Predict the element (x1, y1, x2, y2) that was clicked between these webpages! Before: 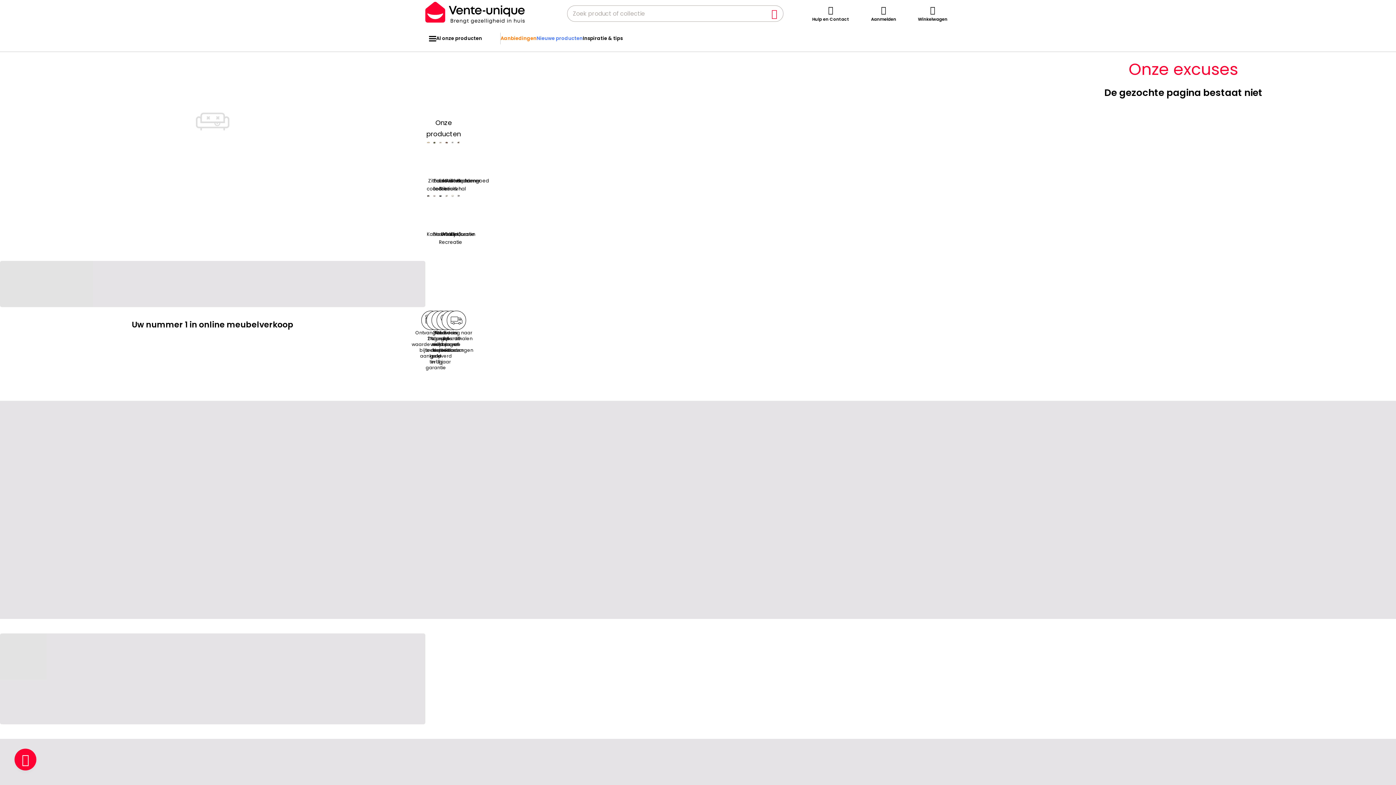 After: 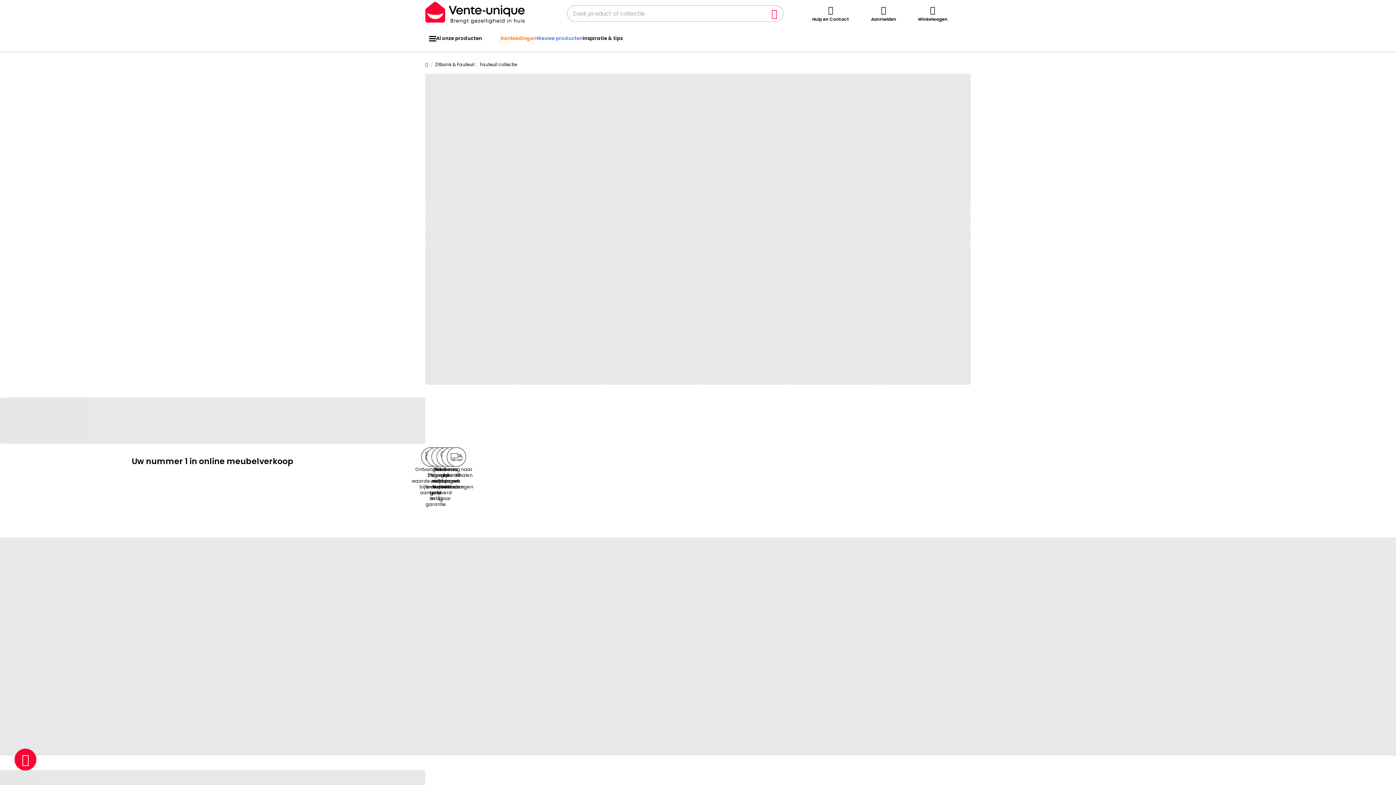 Action: bbox: (432, 141, 436, 193) label: Fauteuil collectie